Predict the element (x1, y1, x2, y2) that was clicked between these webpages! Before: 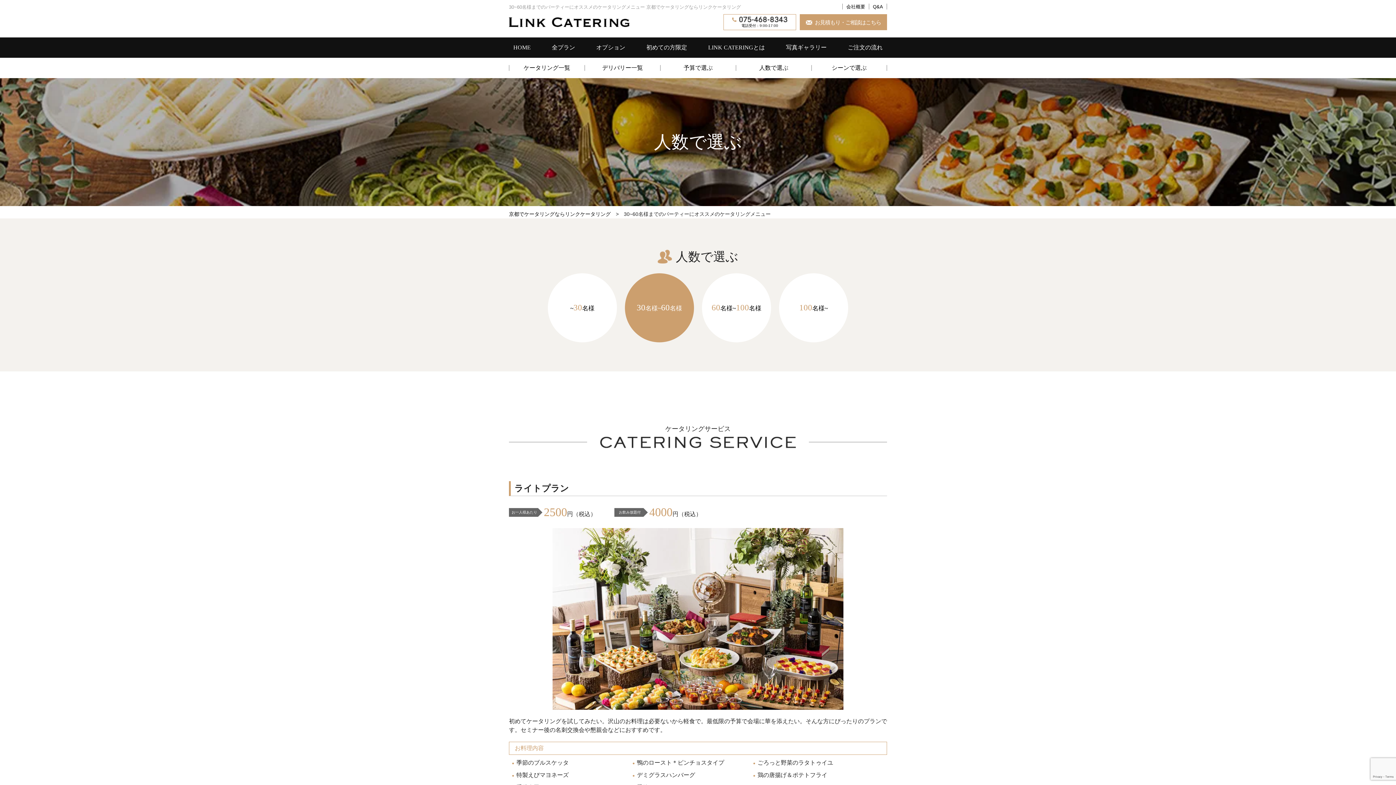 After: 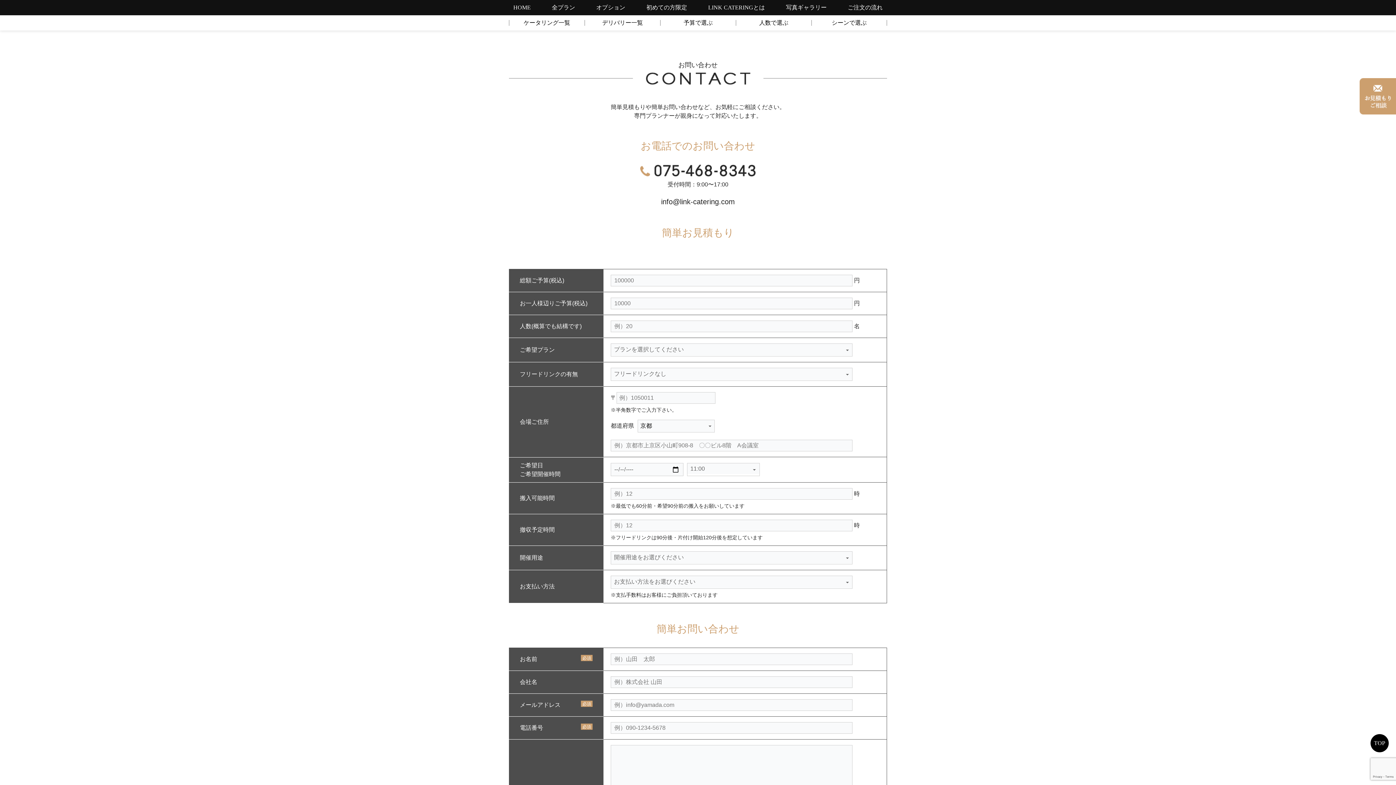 Action: bbox: (1360, 123, 1396, 129)